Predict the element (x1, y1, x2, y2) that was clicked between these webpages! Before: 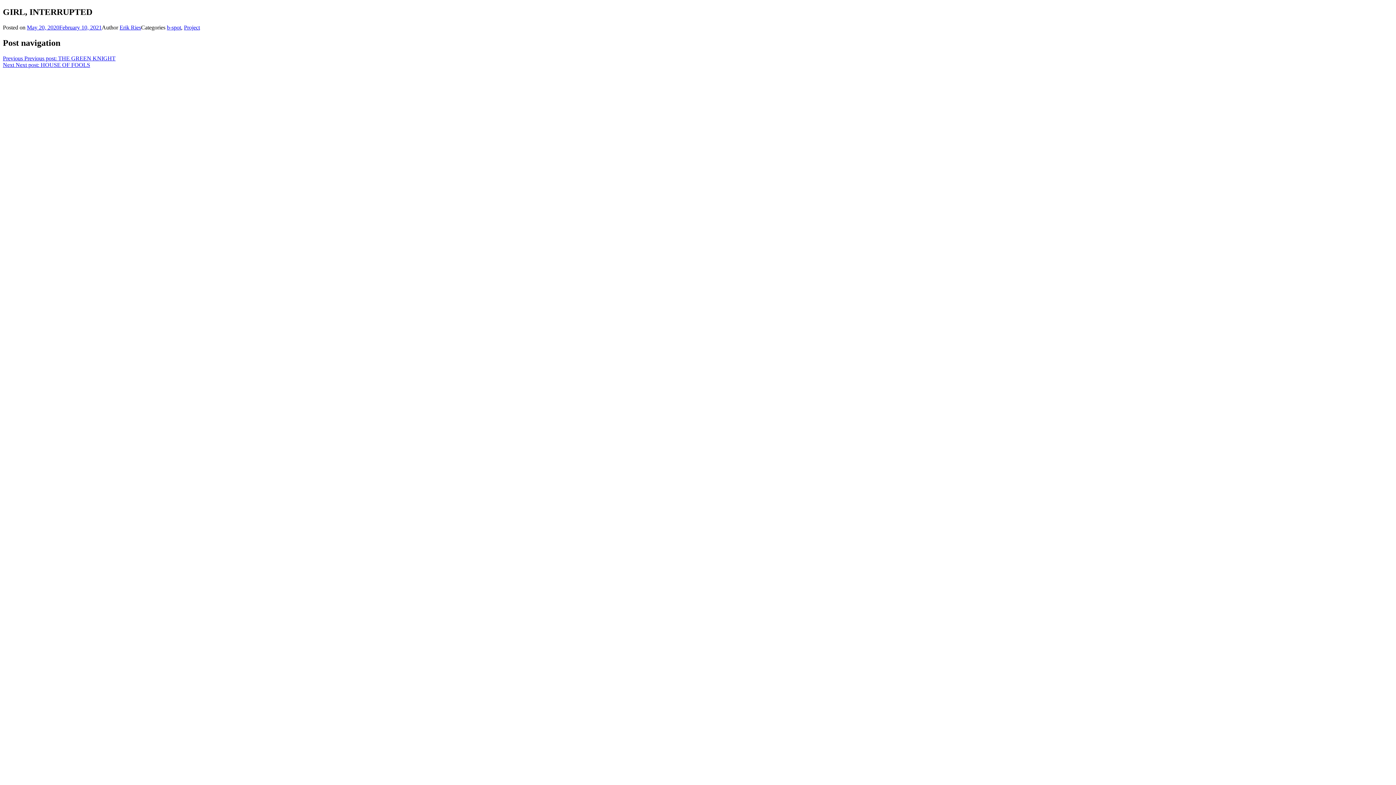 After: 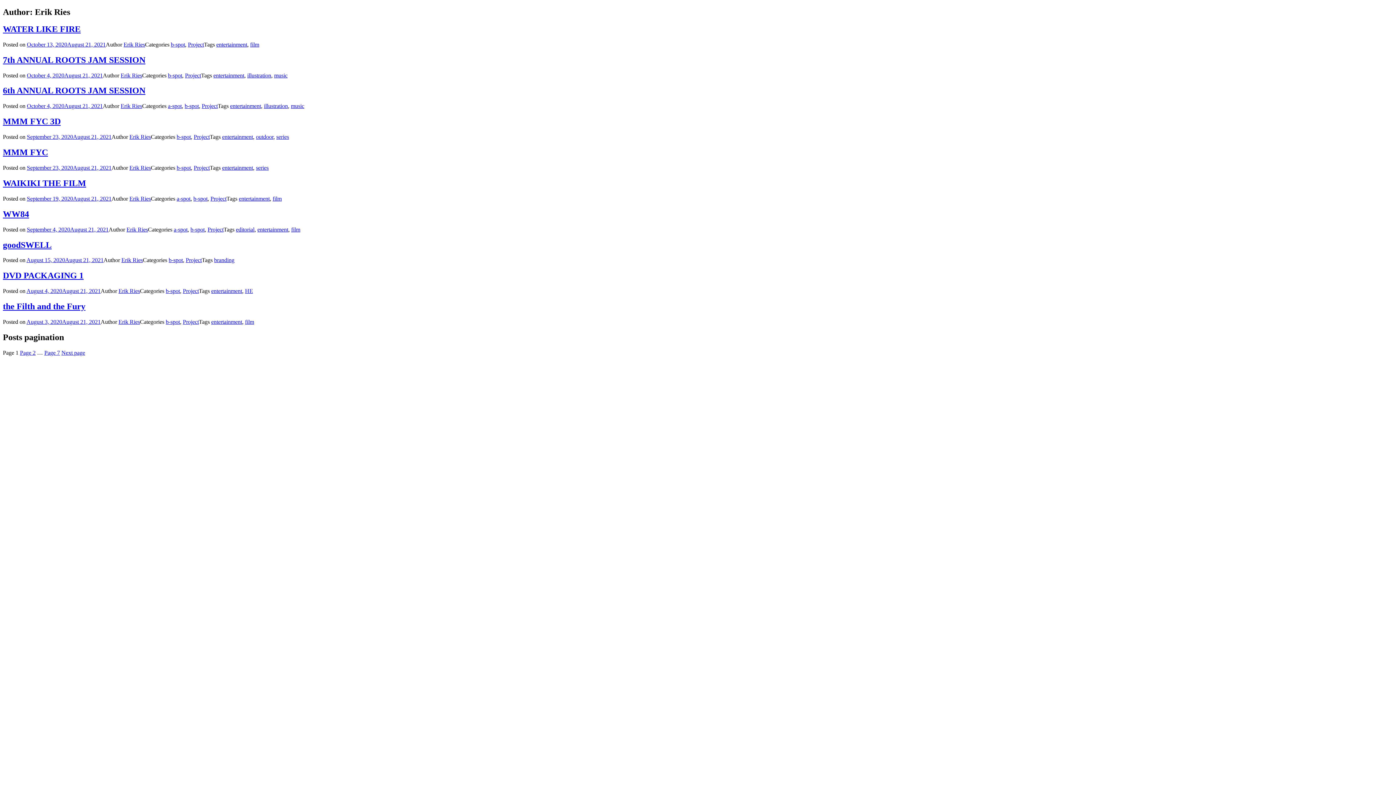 Action: label: Erik Ries bbox: (119, 24, 141, 30)